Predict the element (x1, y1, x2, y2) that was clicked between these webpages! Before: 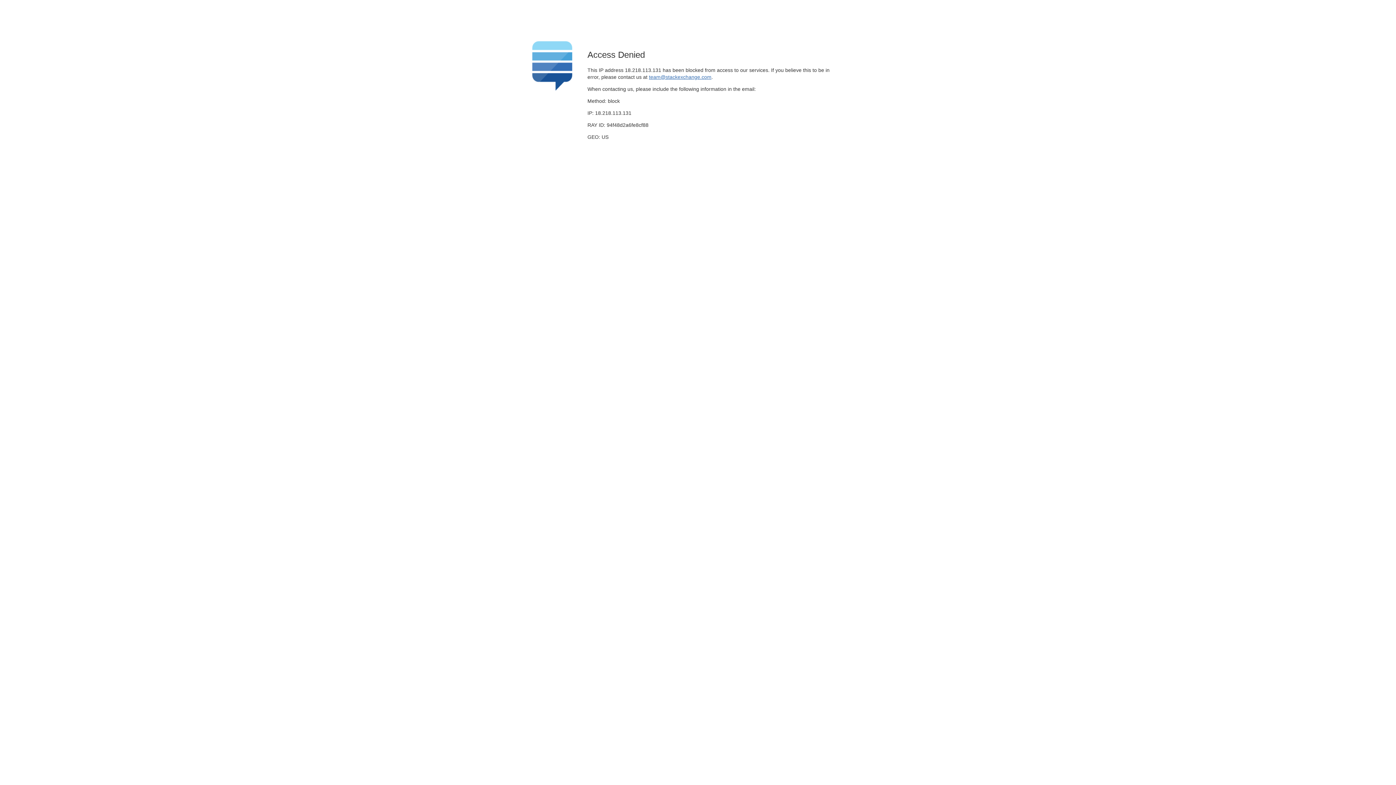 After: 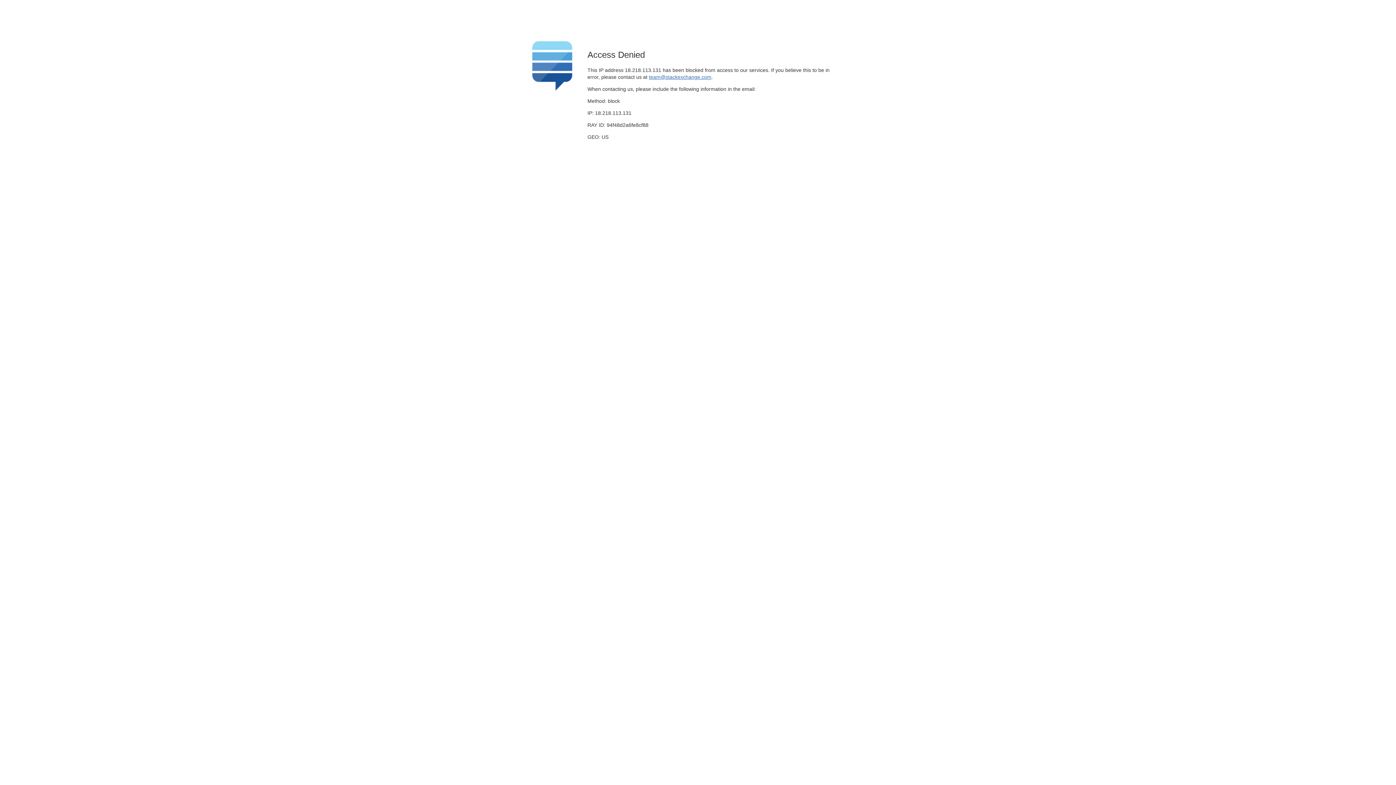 Action: bbox: (649, 74, 711, 79) label: team@stackexchange.com